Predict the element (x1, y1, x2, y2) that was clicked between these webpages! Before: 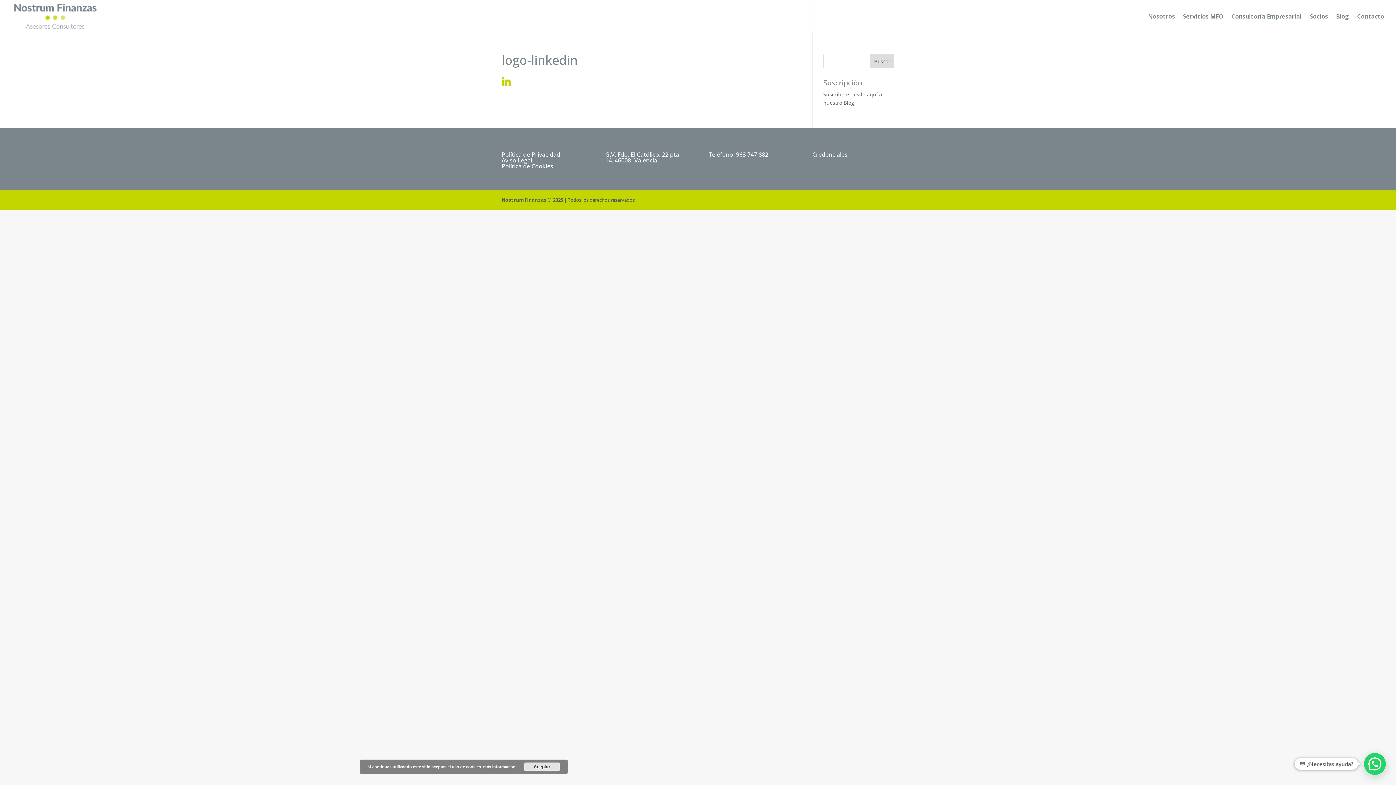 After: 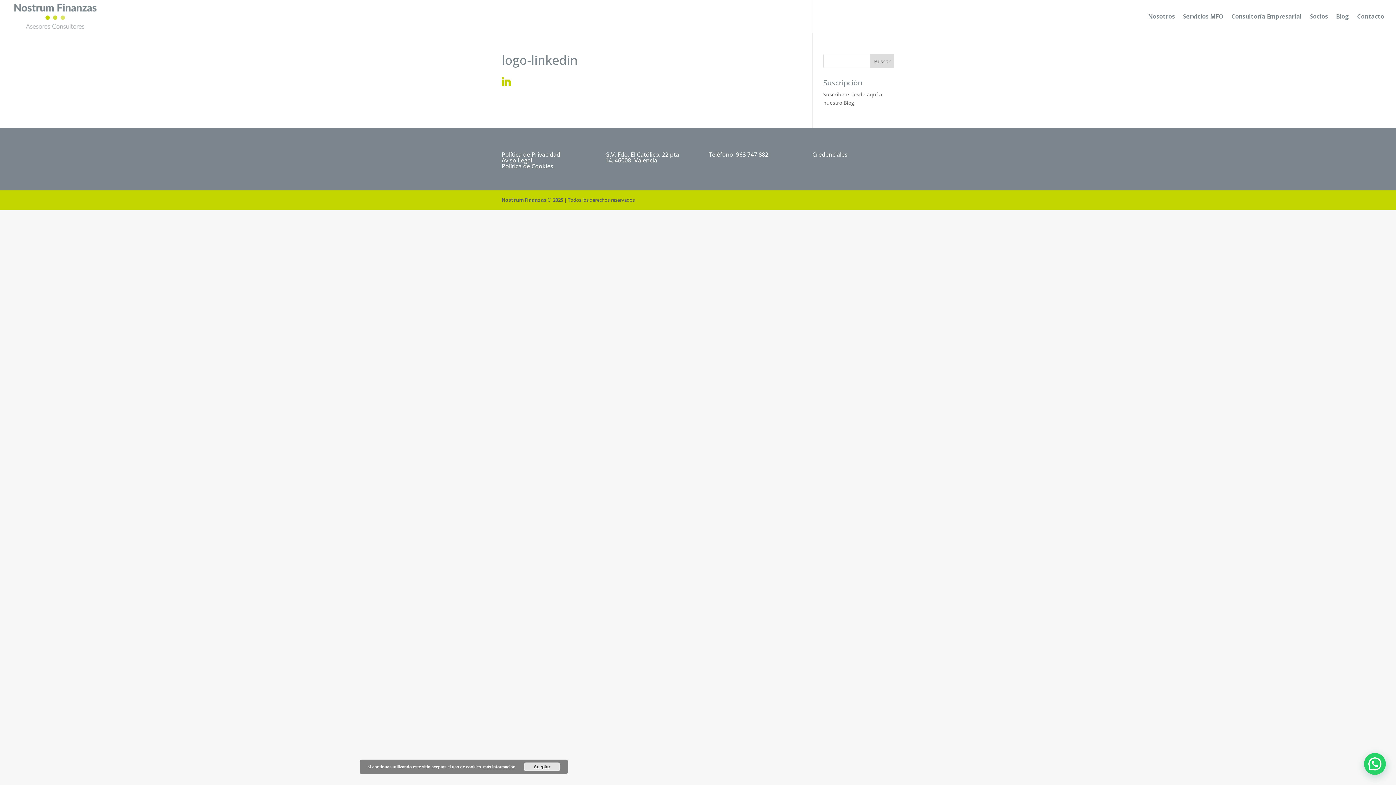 Action: label: 963 747 882 bbox: (736, 150, 768, 158)